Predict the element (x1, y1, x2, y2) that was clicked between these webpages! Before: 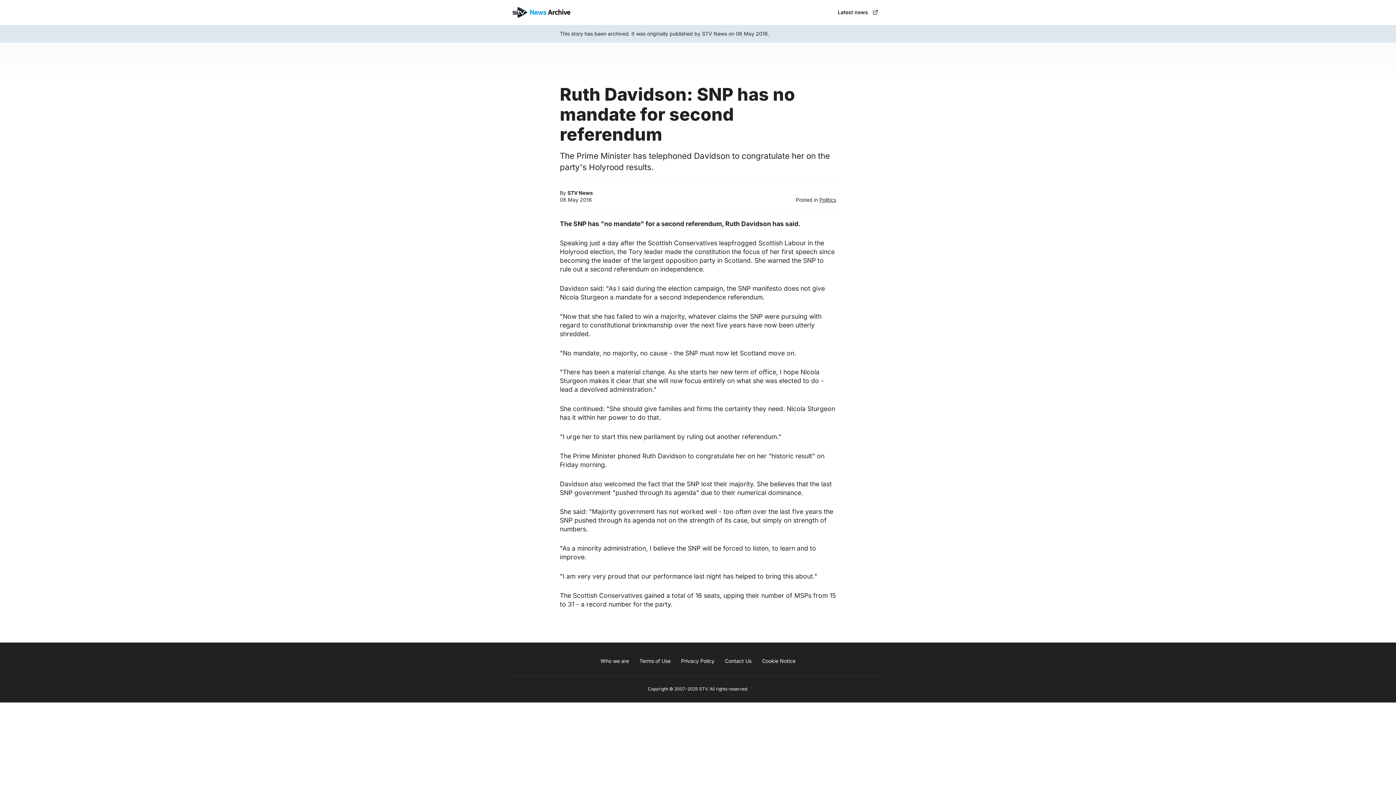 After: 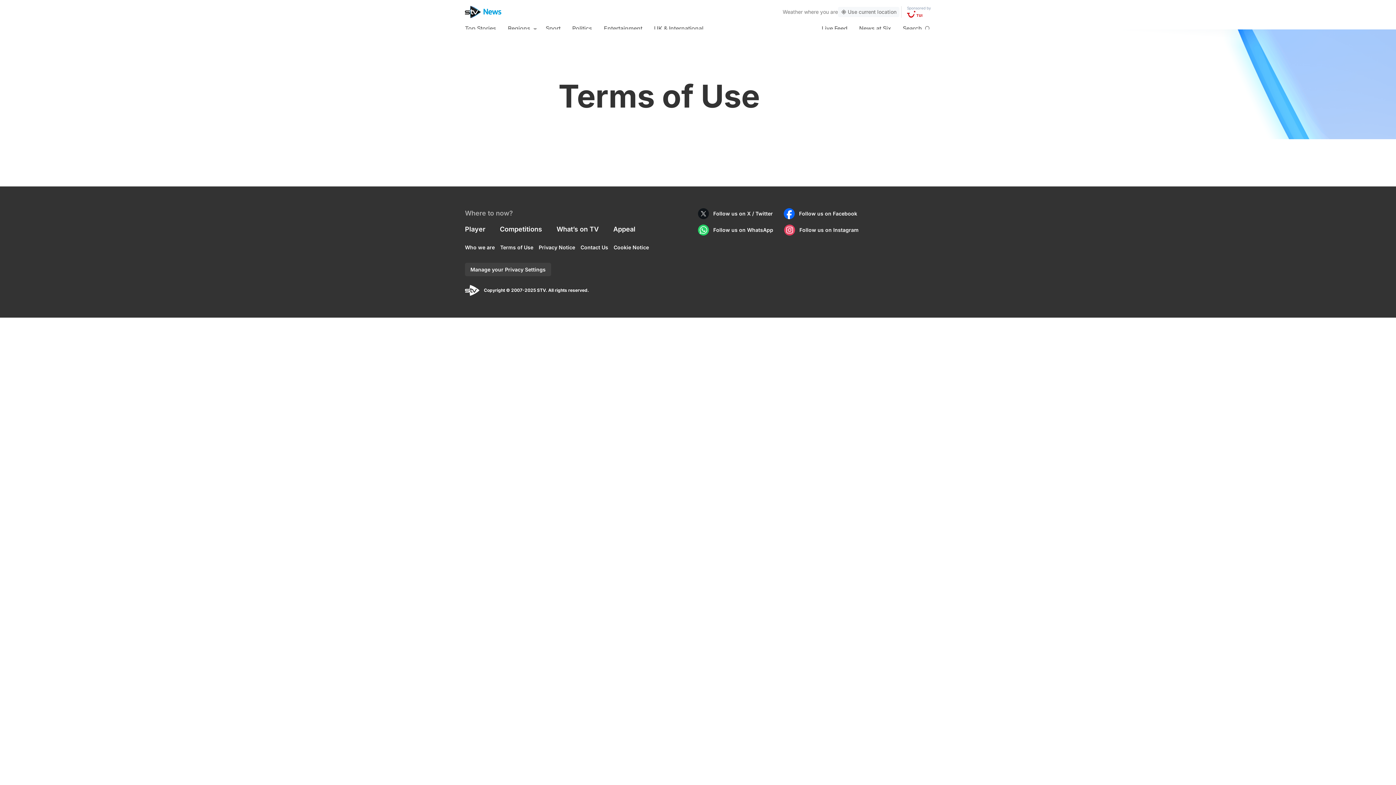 Action: bbox: (634, 653, 676, 669) label: Terms of Use